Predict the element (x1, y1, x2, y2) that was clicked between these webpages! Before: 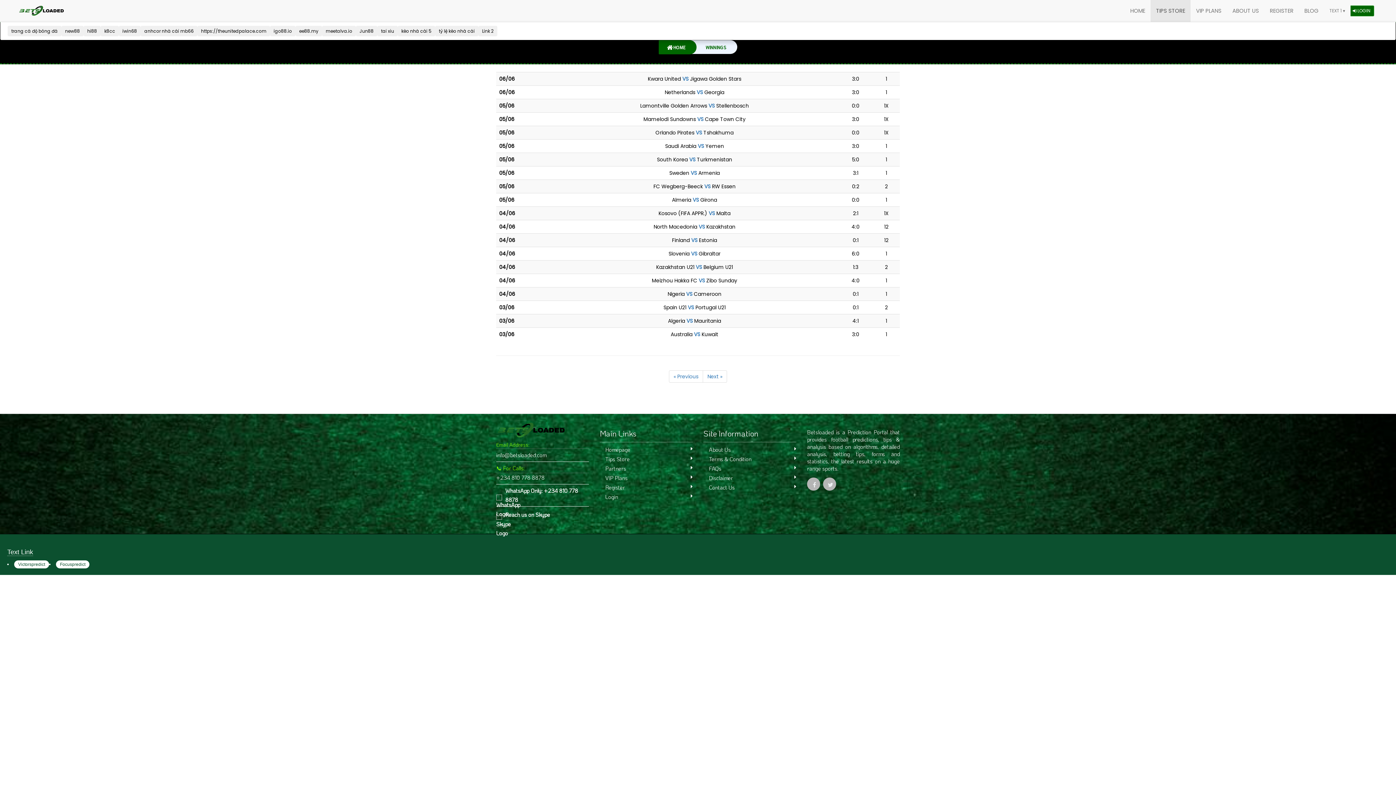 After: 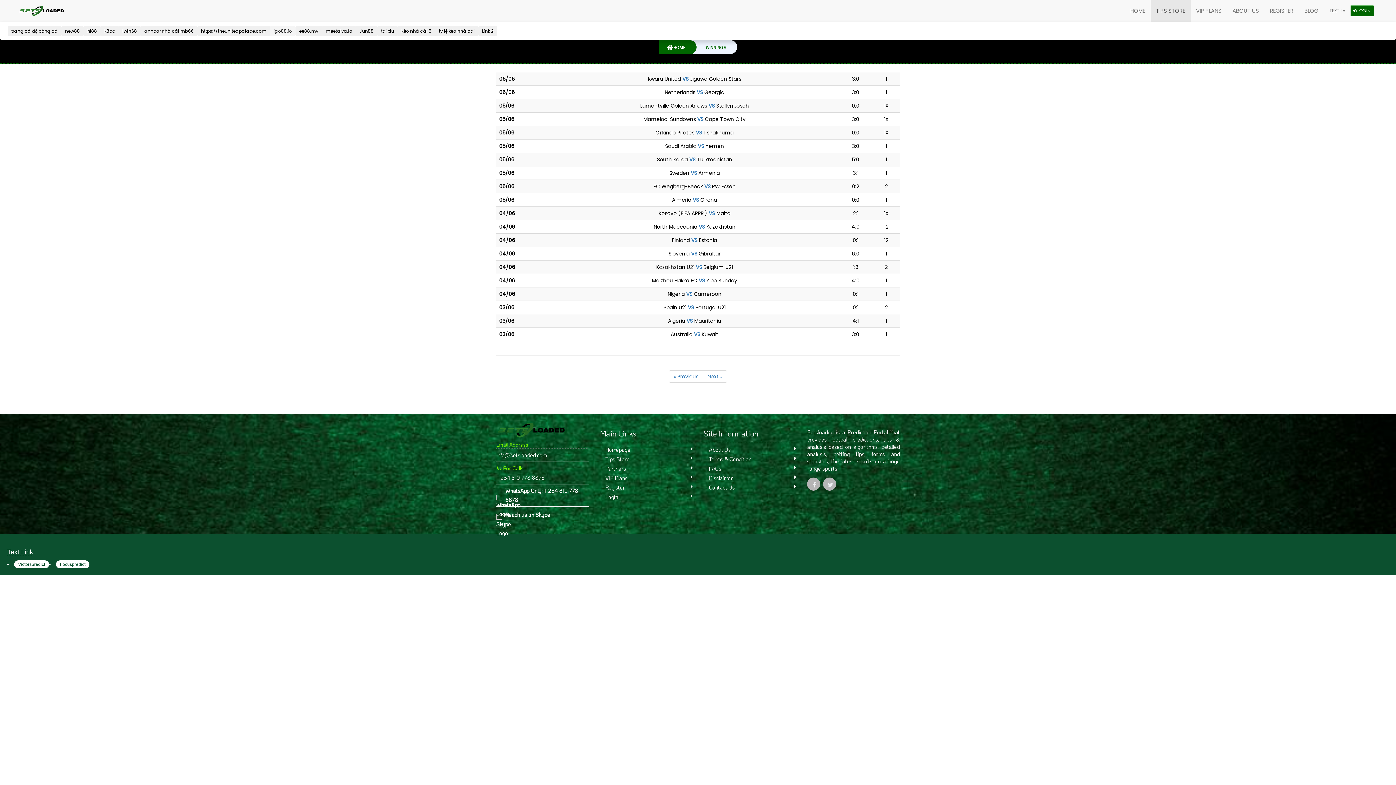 Action: bbox: (270, 25, 295, 36) label: igo88.io